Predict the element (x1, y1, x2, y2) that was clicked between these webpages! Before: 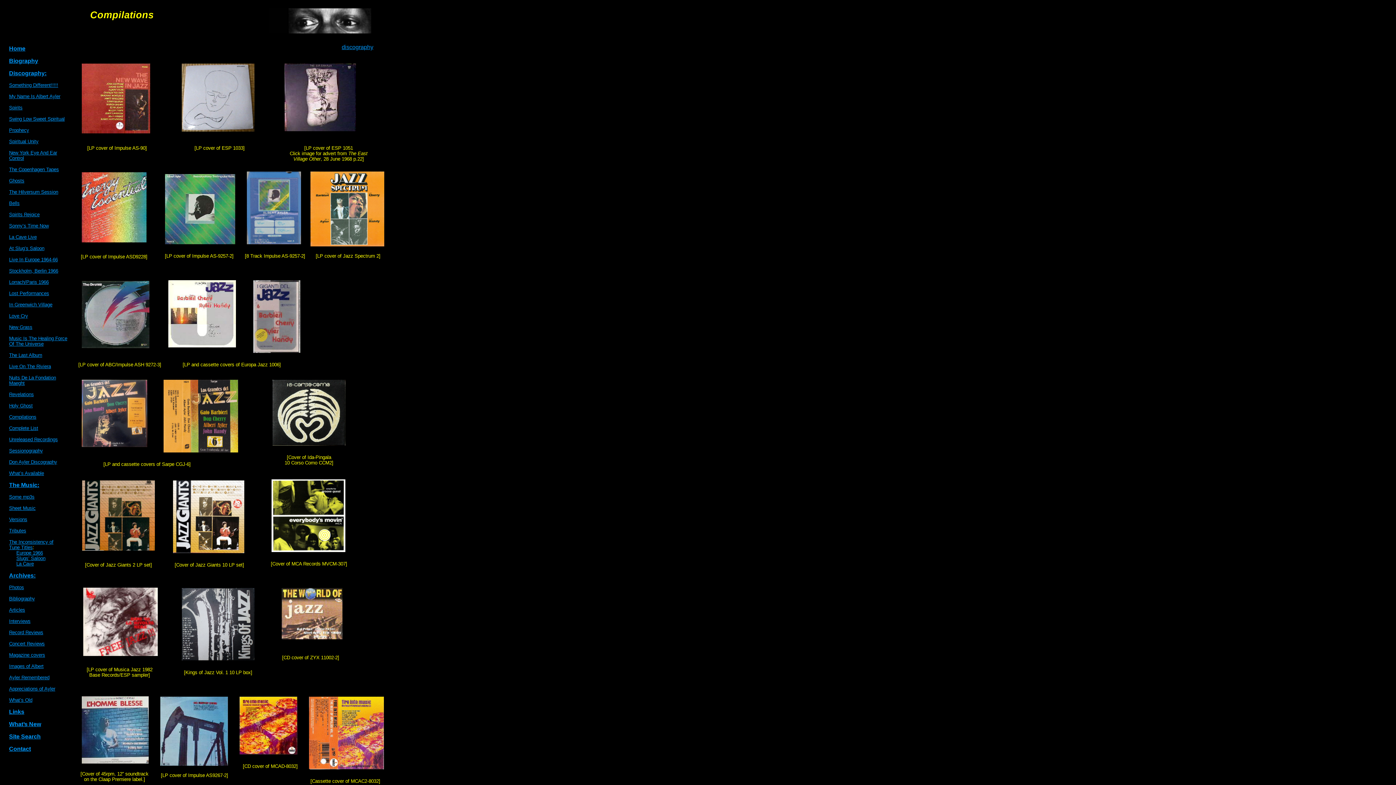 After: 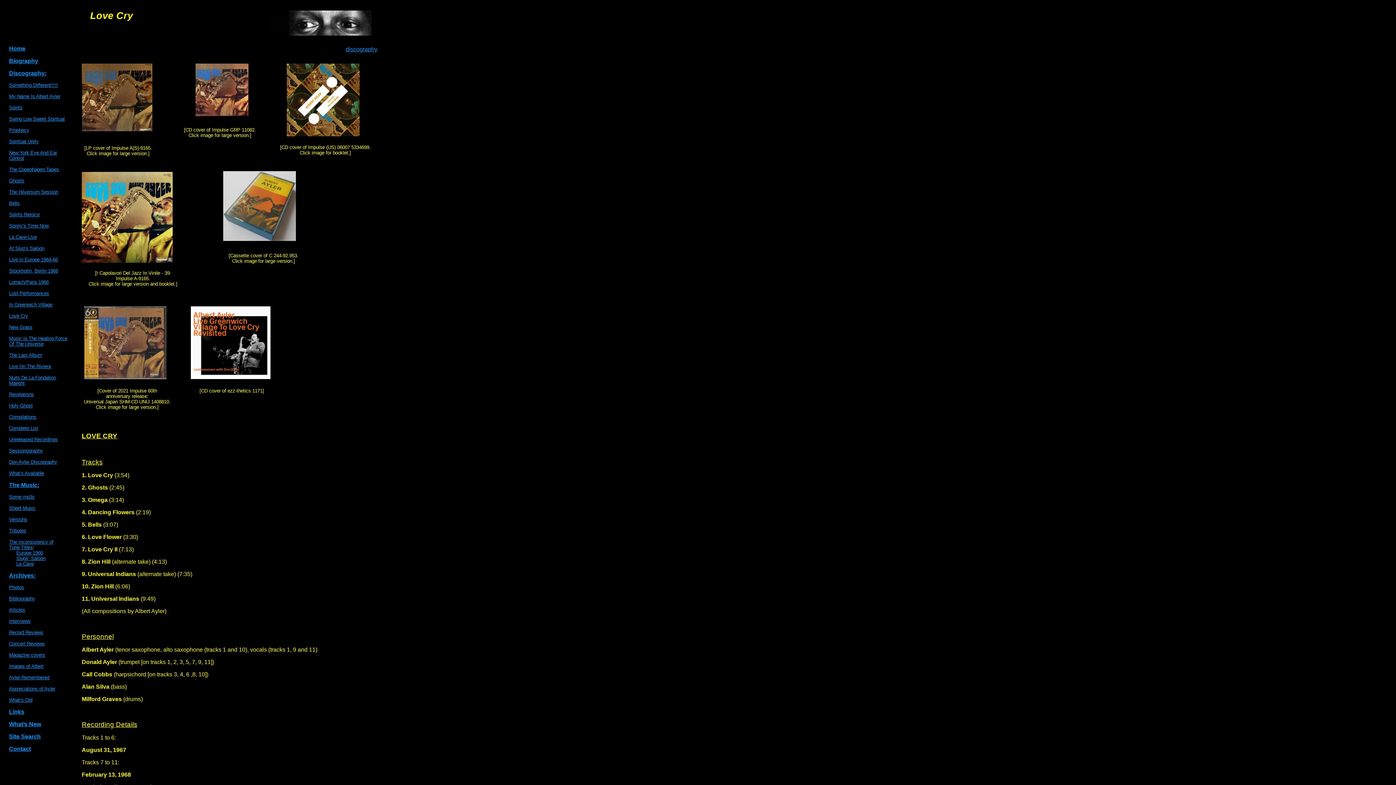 Action: bbox: (9, 313, 28, 318) label: Love Cry